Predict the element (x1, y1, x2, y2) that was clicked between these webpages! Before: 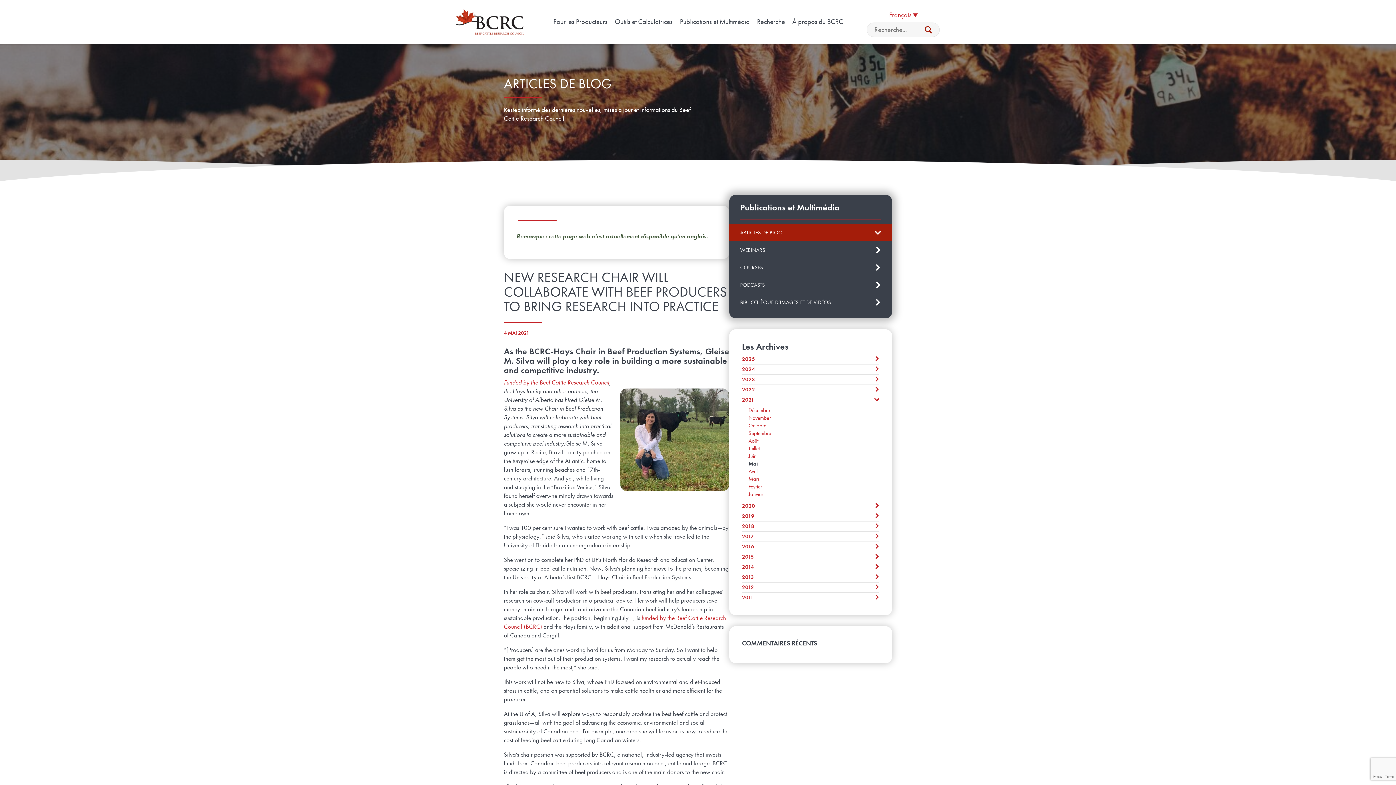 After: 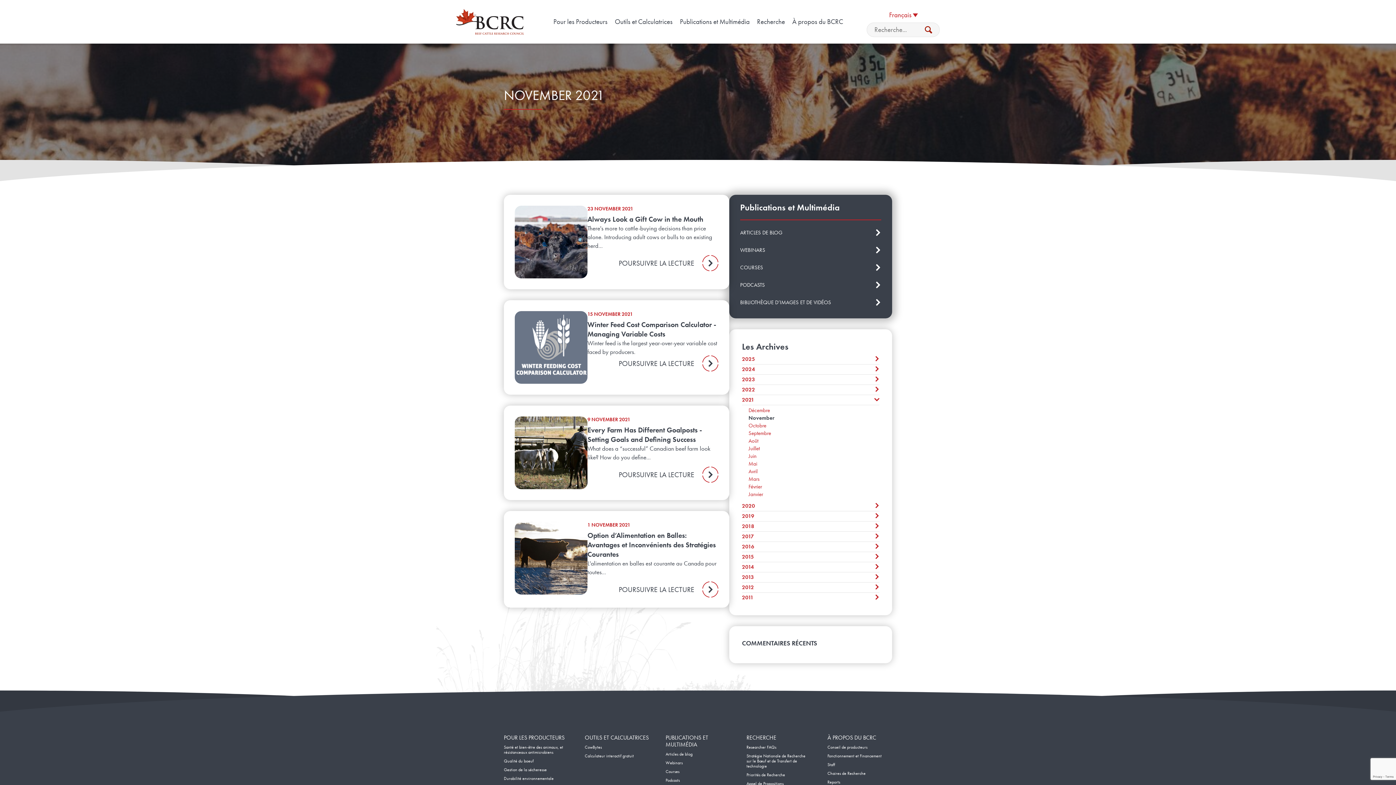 Action: bbox: (742, 414, 879, 422) label: November